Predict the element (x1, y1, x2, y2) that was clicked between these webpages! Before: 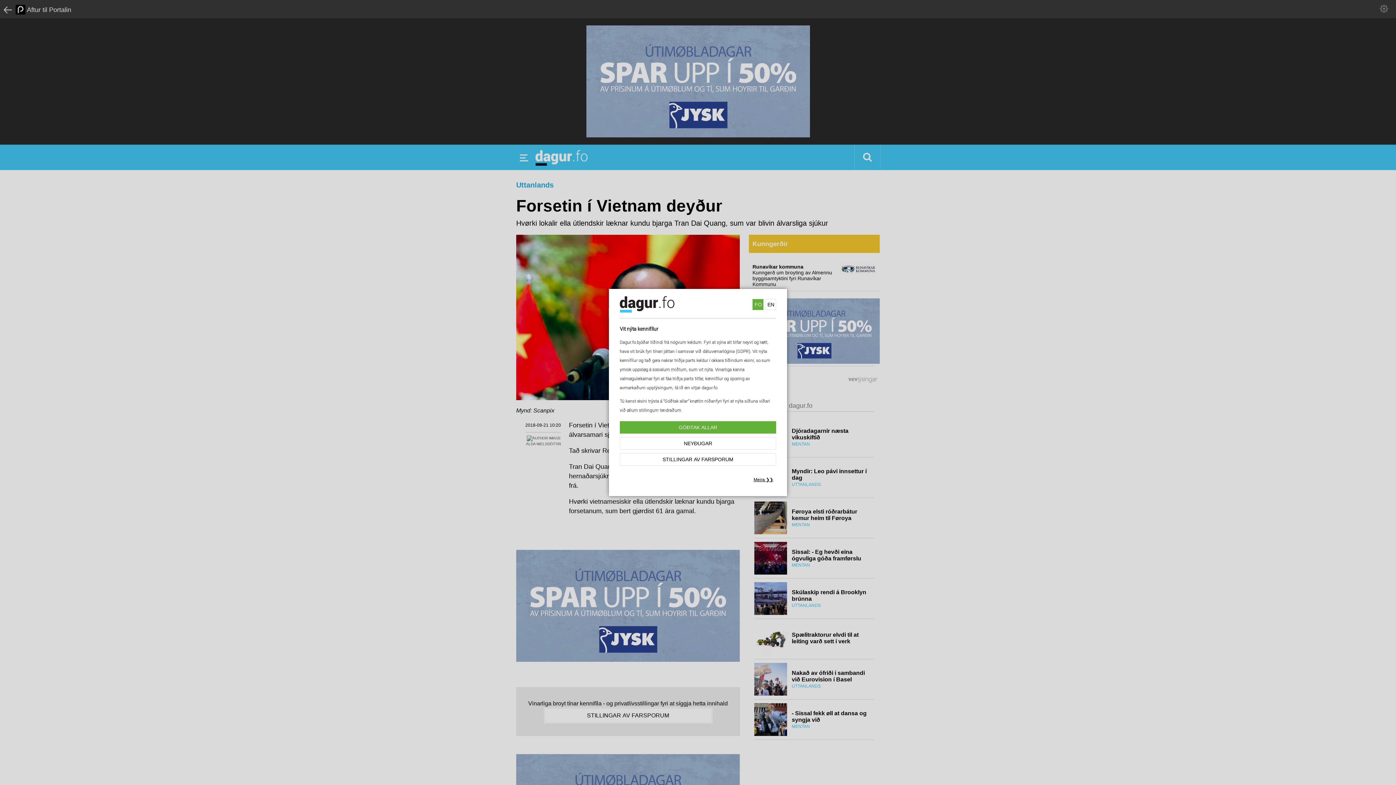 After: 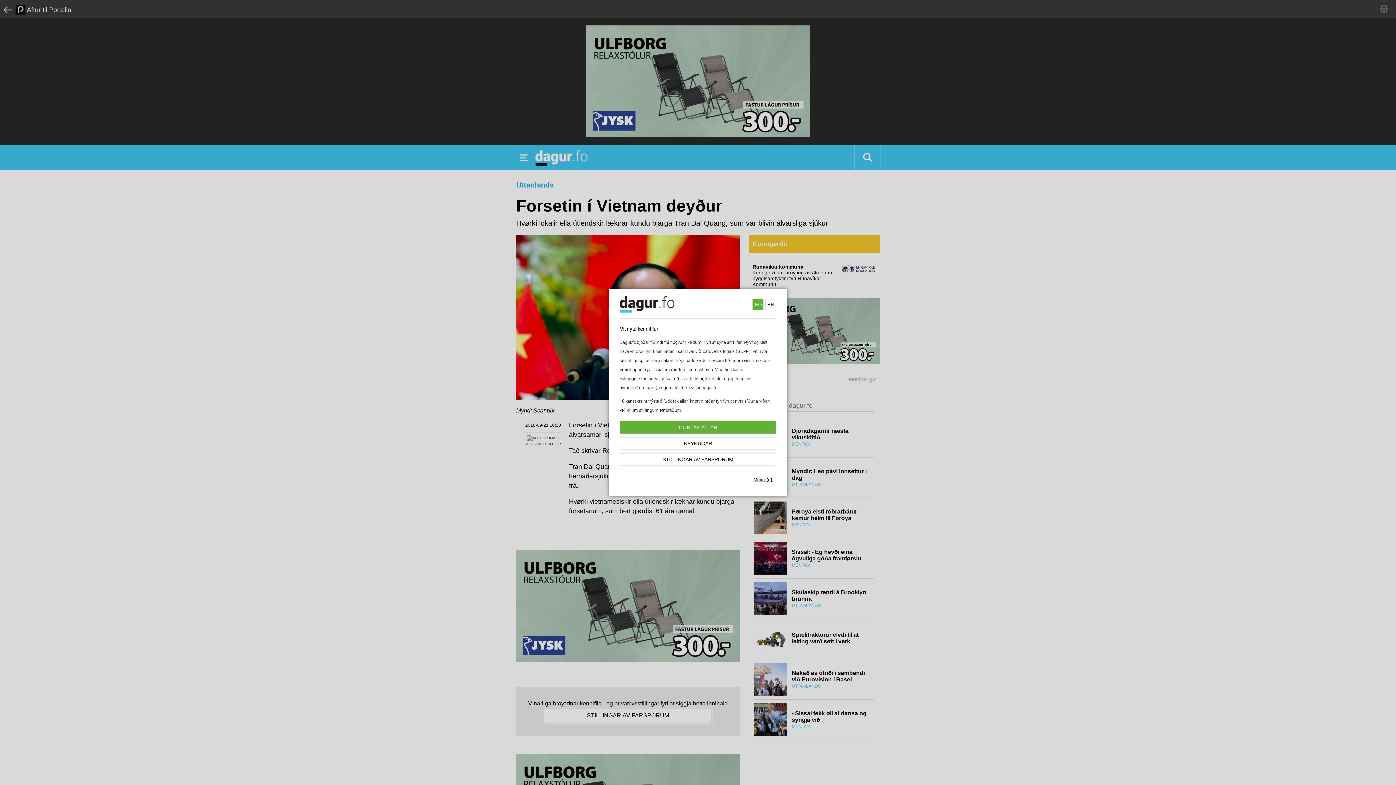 Action: label: FO bbox: (752, 299, 763, 310)